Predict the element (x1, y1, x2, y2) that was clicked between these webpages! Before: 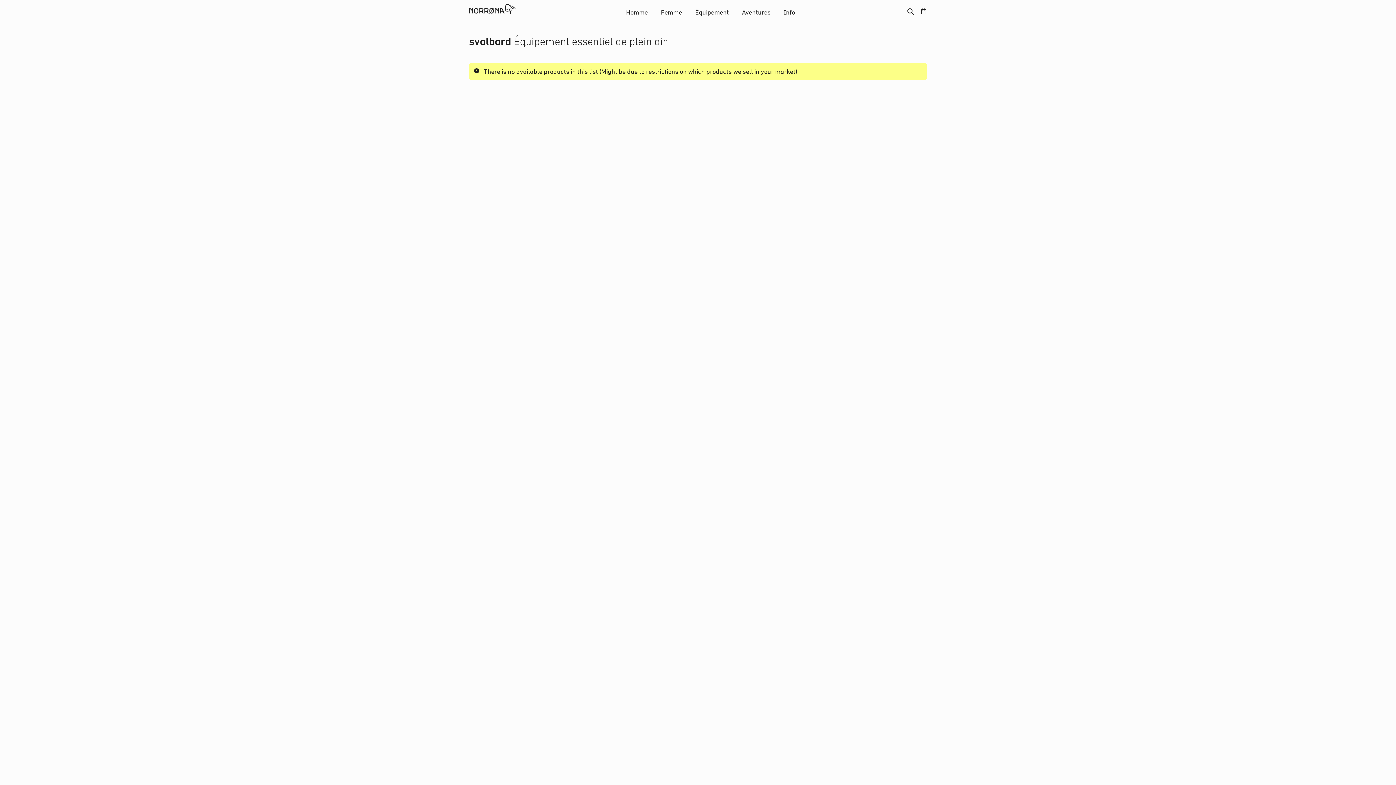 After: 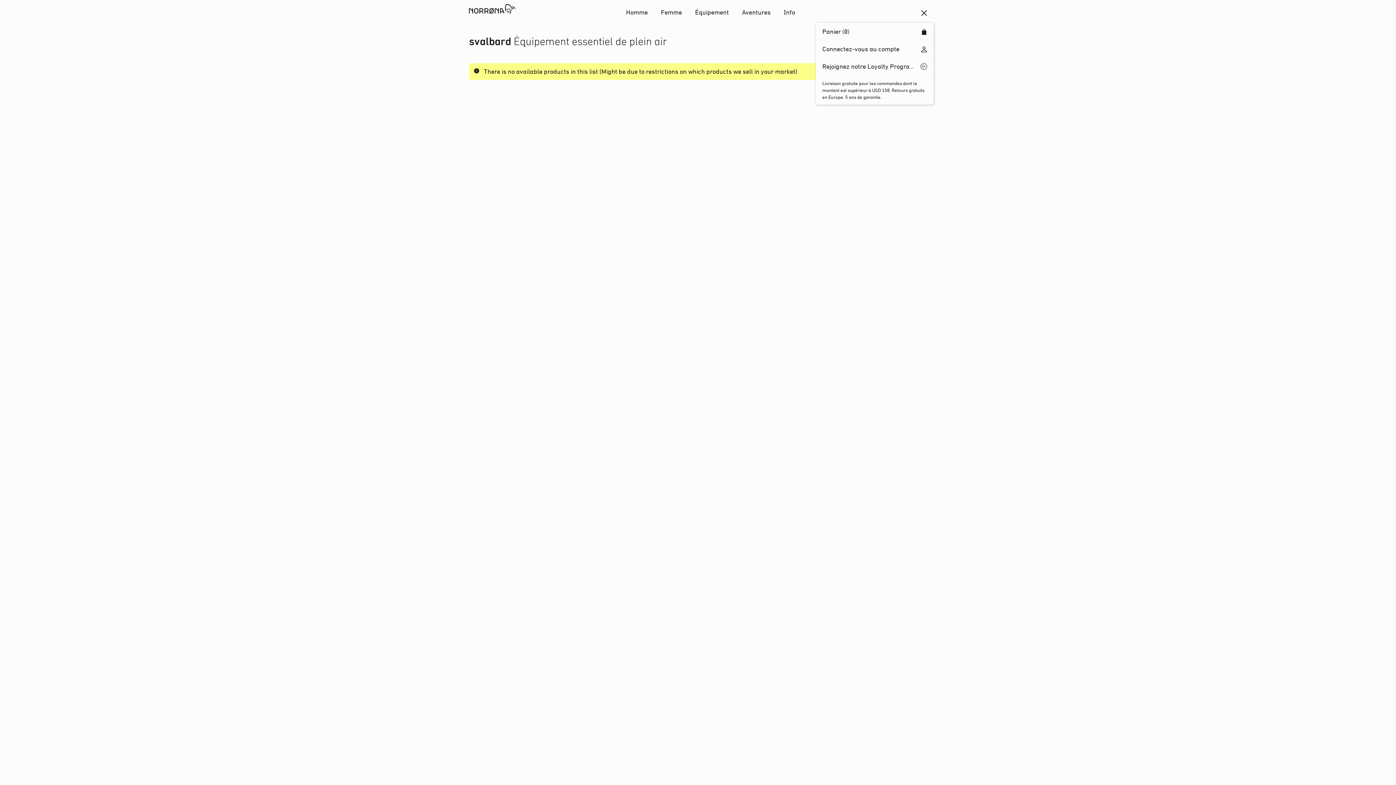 Action: bbox: (920, 7, 927, 14) label: shopping bag